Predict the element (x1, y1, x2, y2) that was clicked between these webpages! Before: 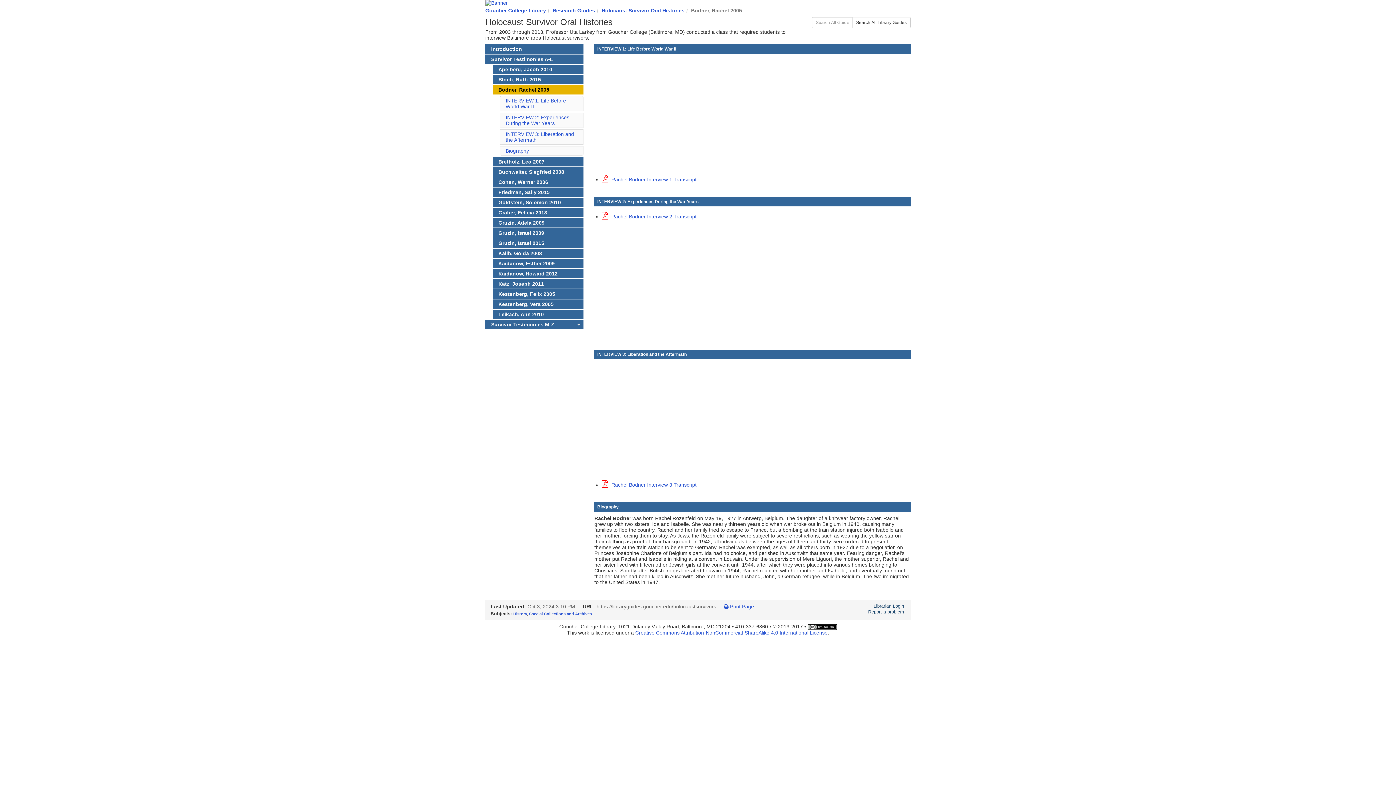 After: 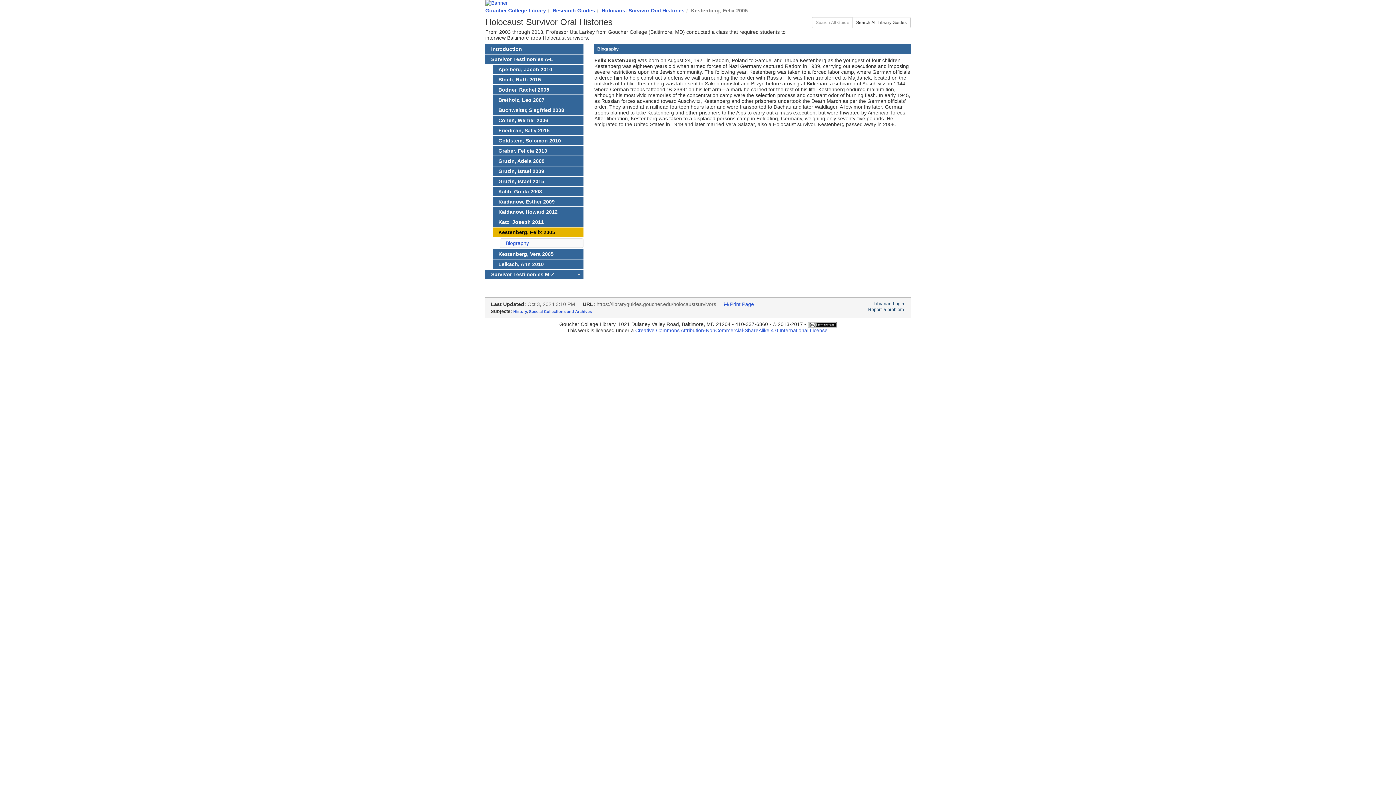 Action: label: Kestenberg, Felix 2005 bbox: (492, 289, 583, 298)